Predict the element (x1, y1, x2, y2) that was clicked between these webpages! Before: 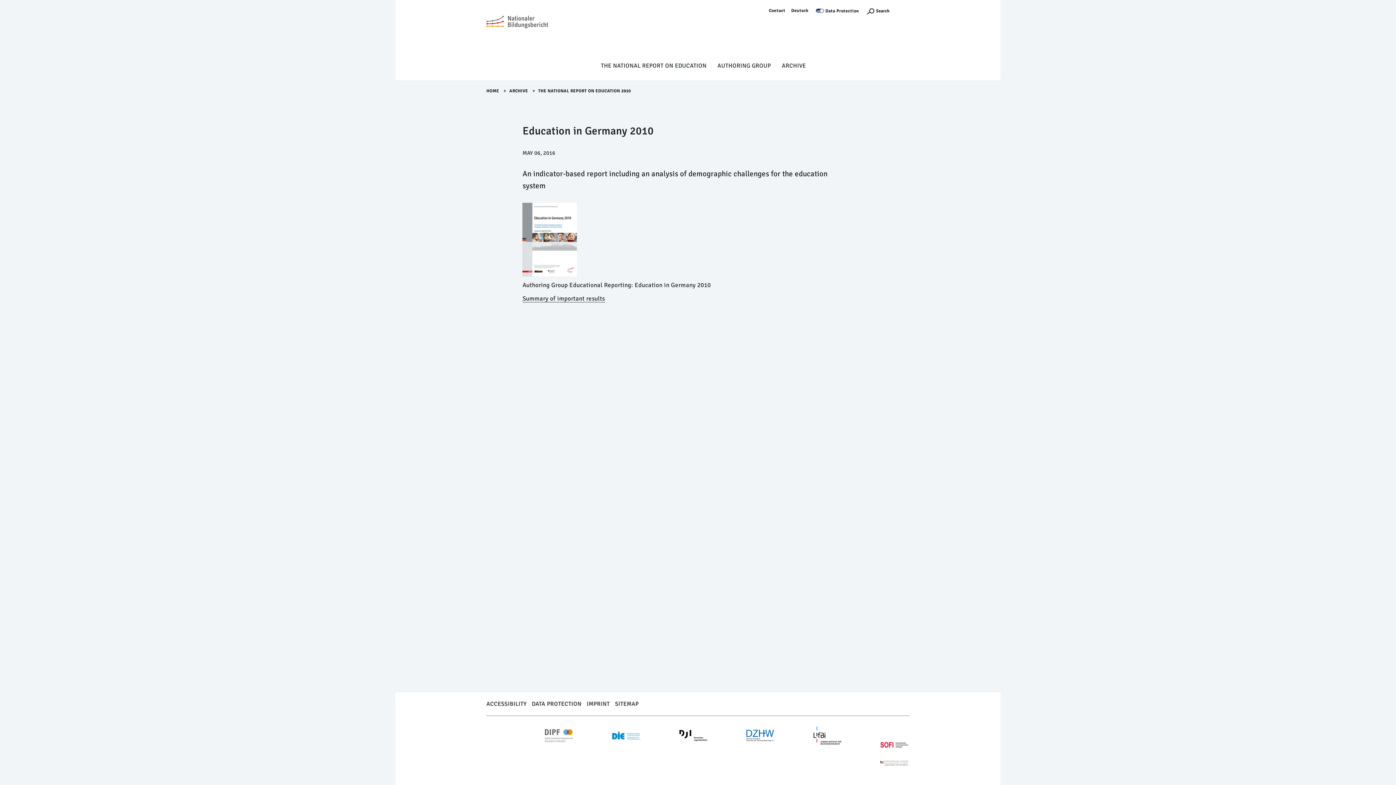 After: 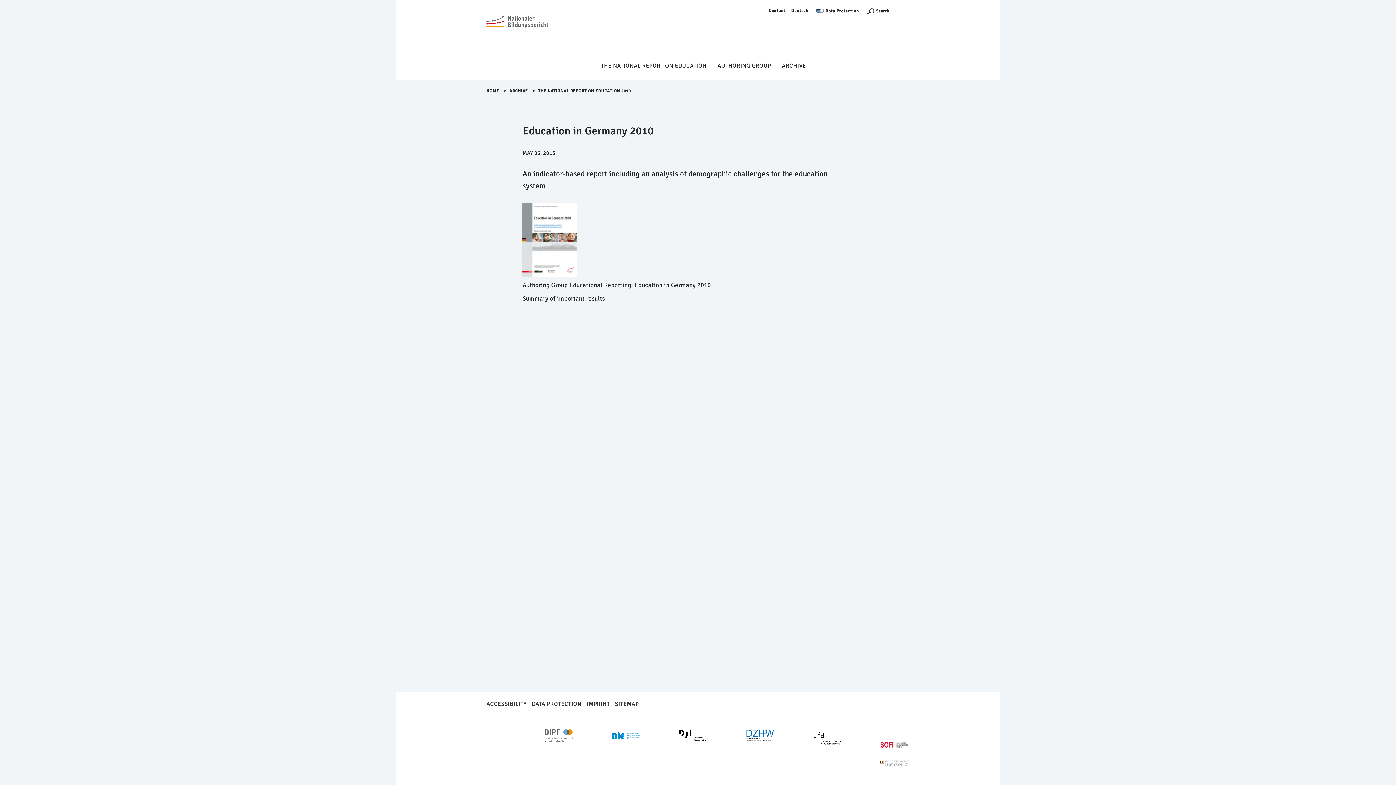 Action: bbox: (880, 742, 909, 748)